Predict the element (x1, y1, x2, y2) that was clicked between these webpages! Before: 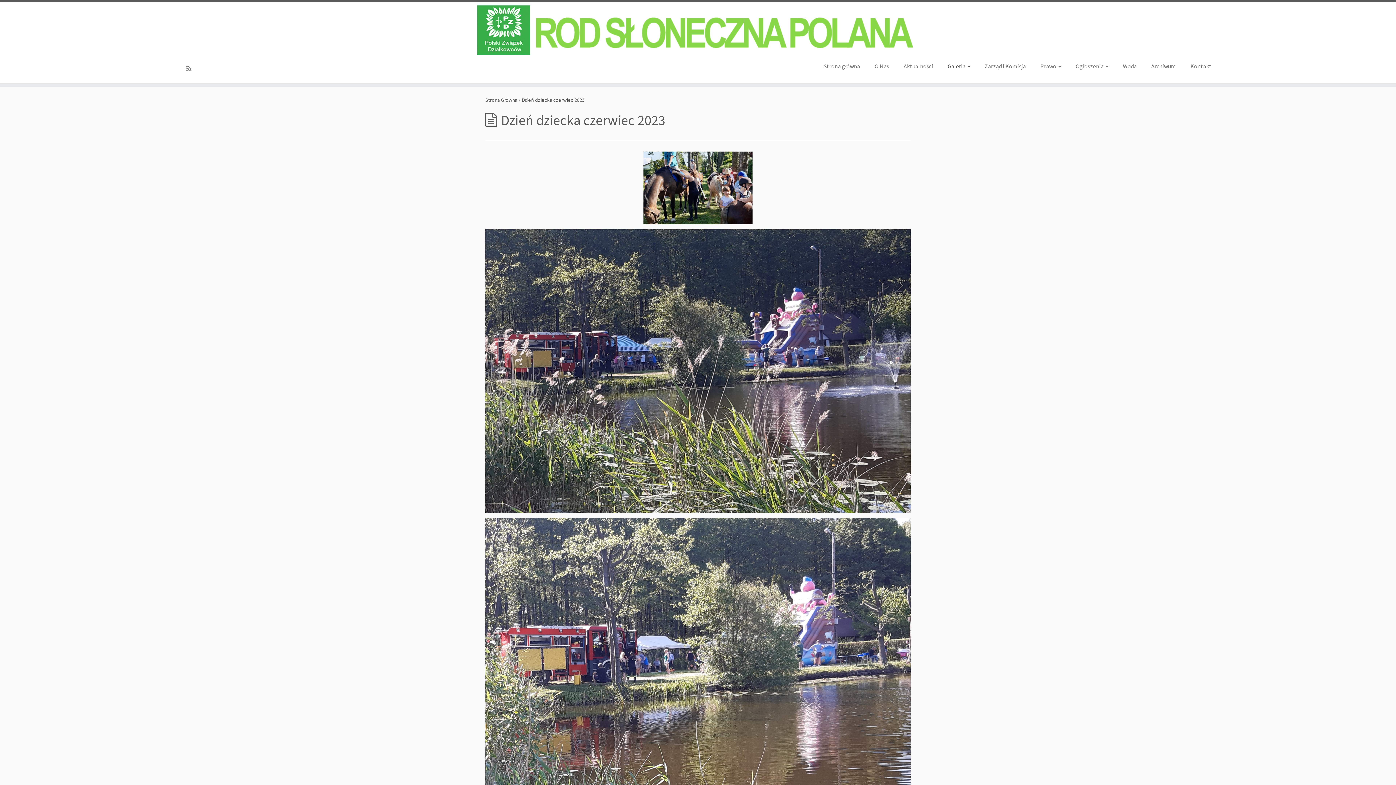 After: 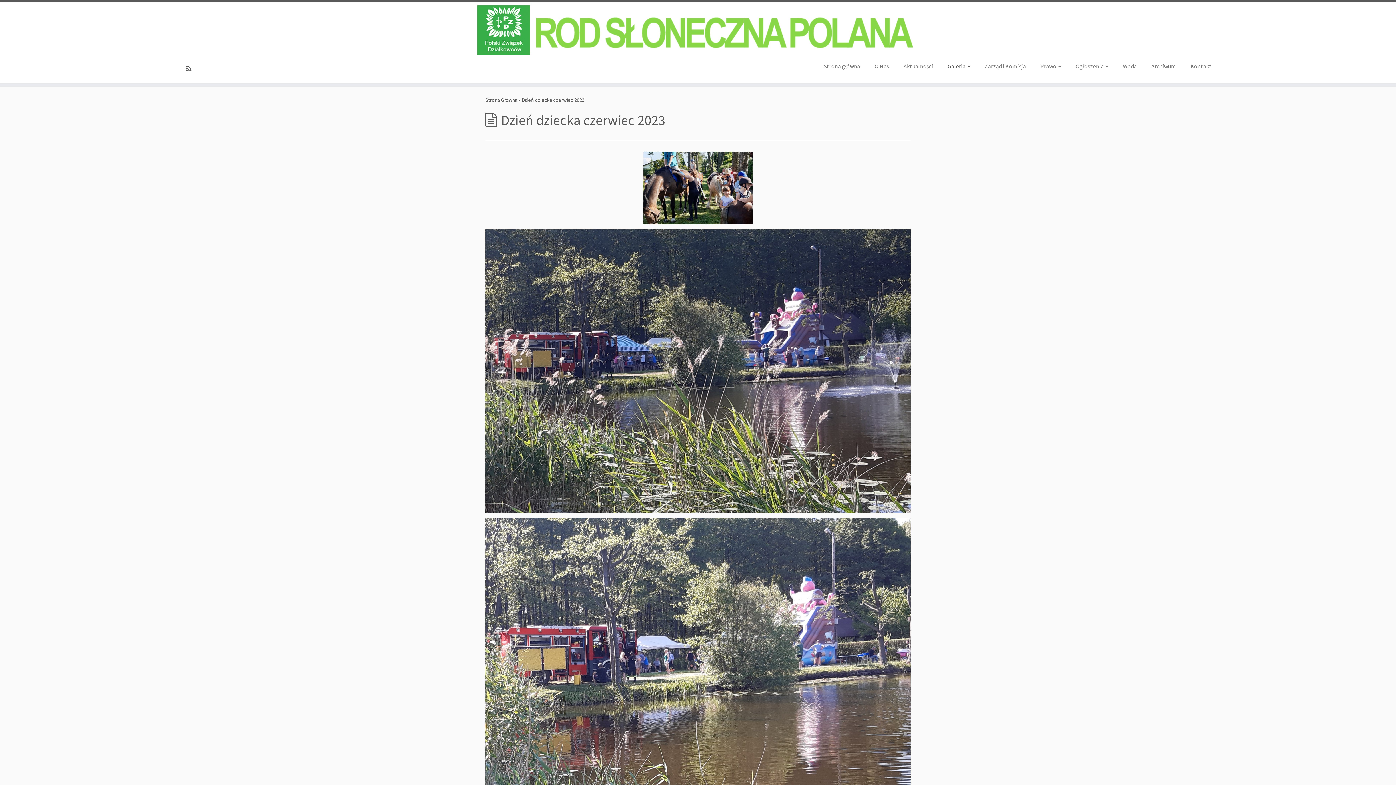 Action: label: Zapisz się na RSS bbox: (186, 64, 196, 72)